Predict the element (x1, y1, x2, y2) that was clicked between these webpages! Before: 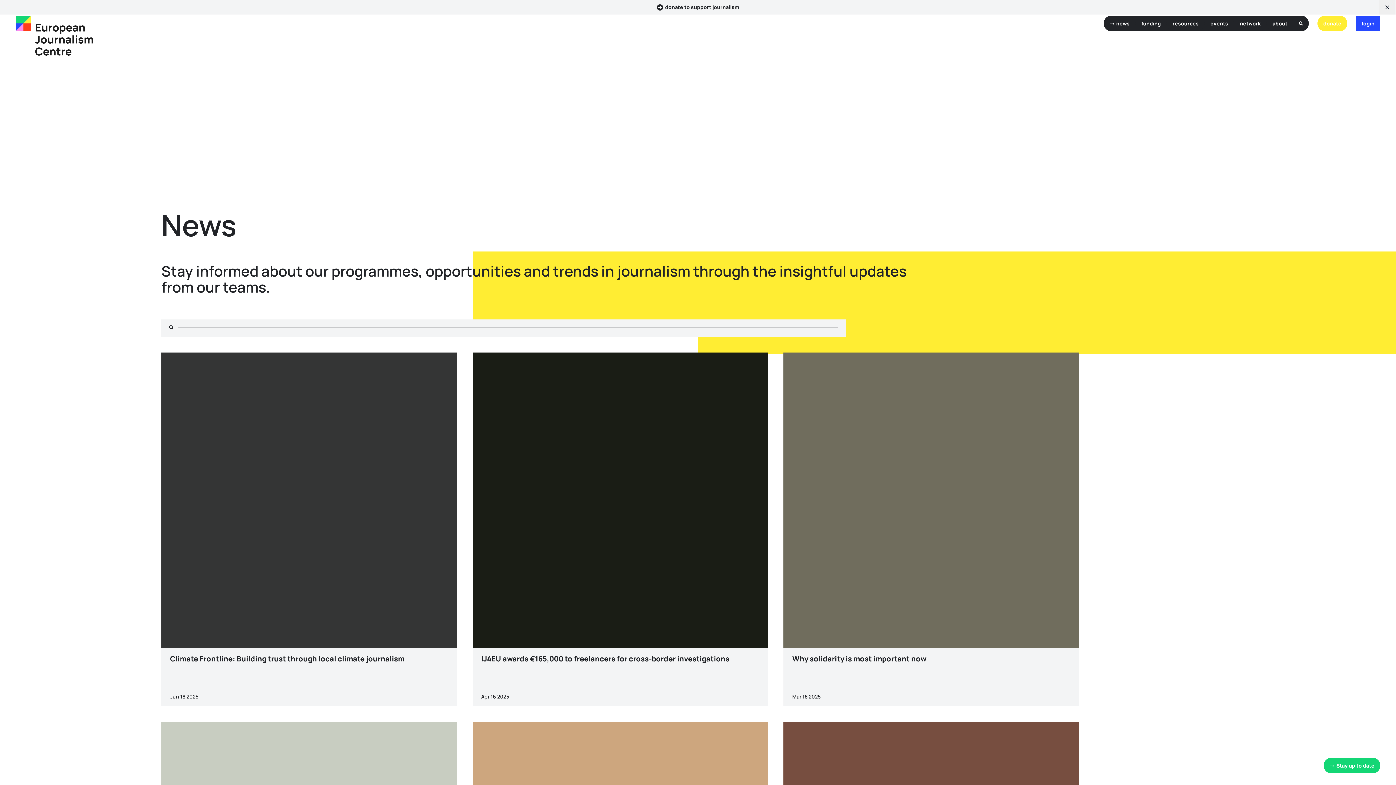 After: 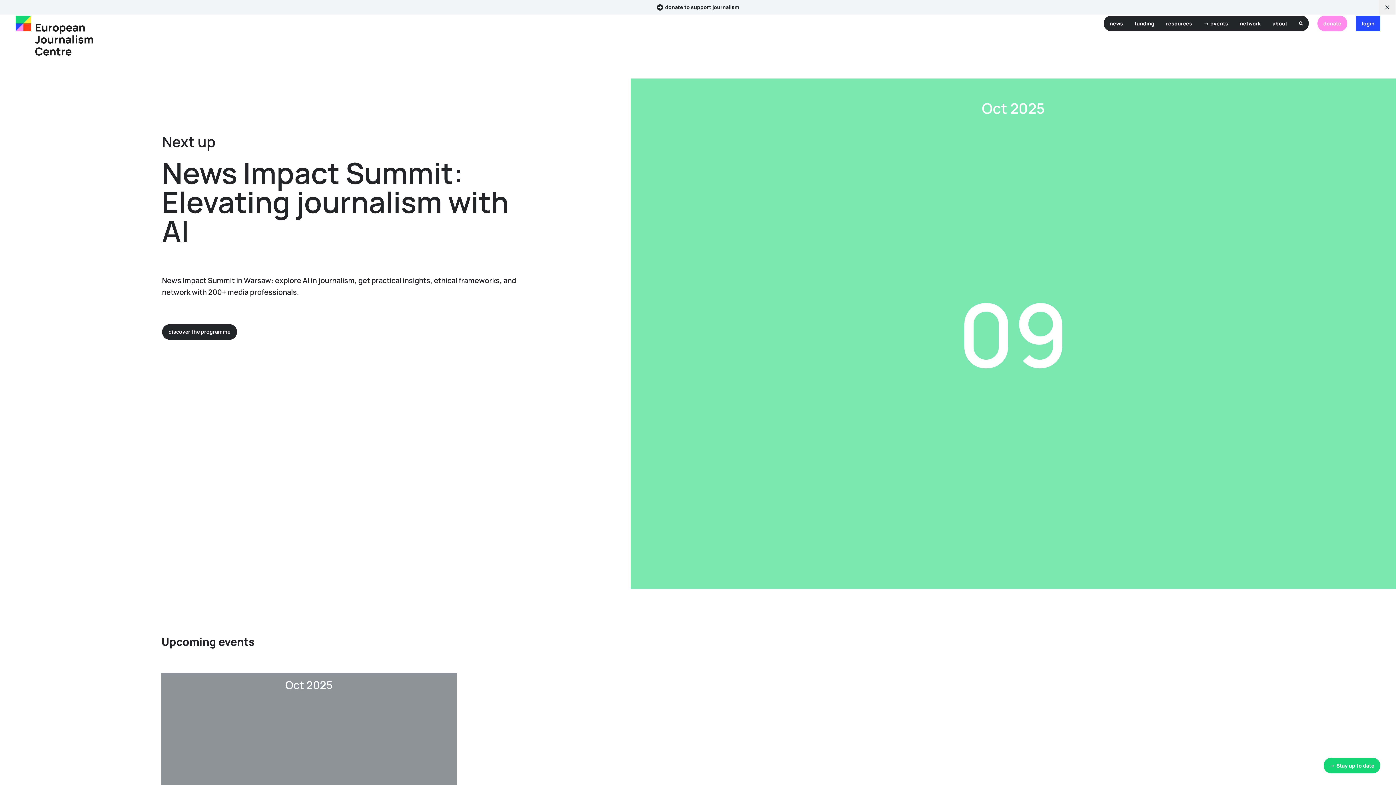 Action: bbox: (1204, 15, 1234, 31) label: events